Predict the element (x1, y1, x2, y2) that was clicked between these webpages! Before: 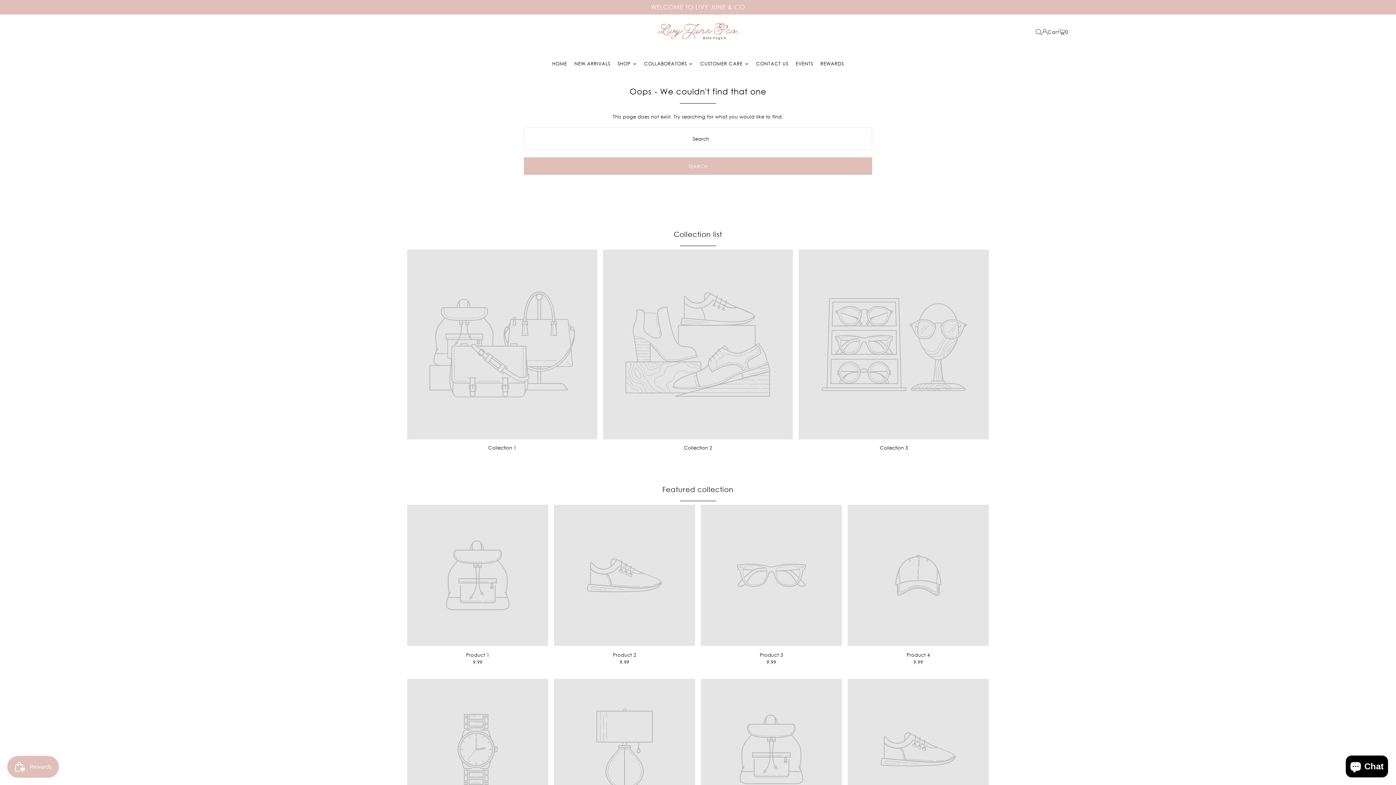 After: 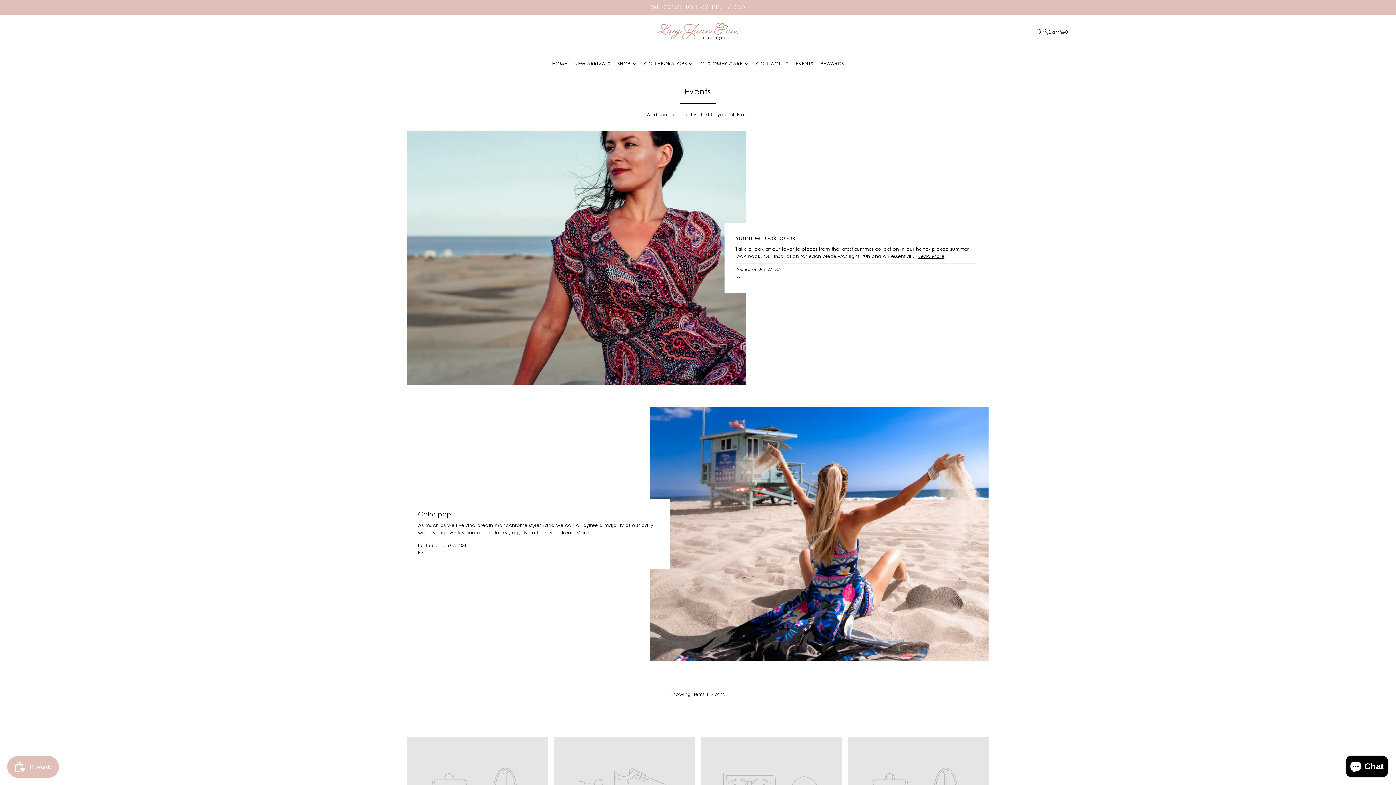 Action: label: EVENTS bbox: (792, 54, 817, 72)